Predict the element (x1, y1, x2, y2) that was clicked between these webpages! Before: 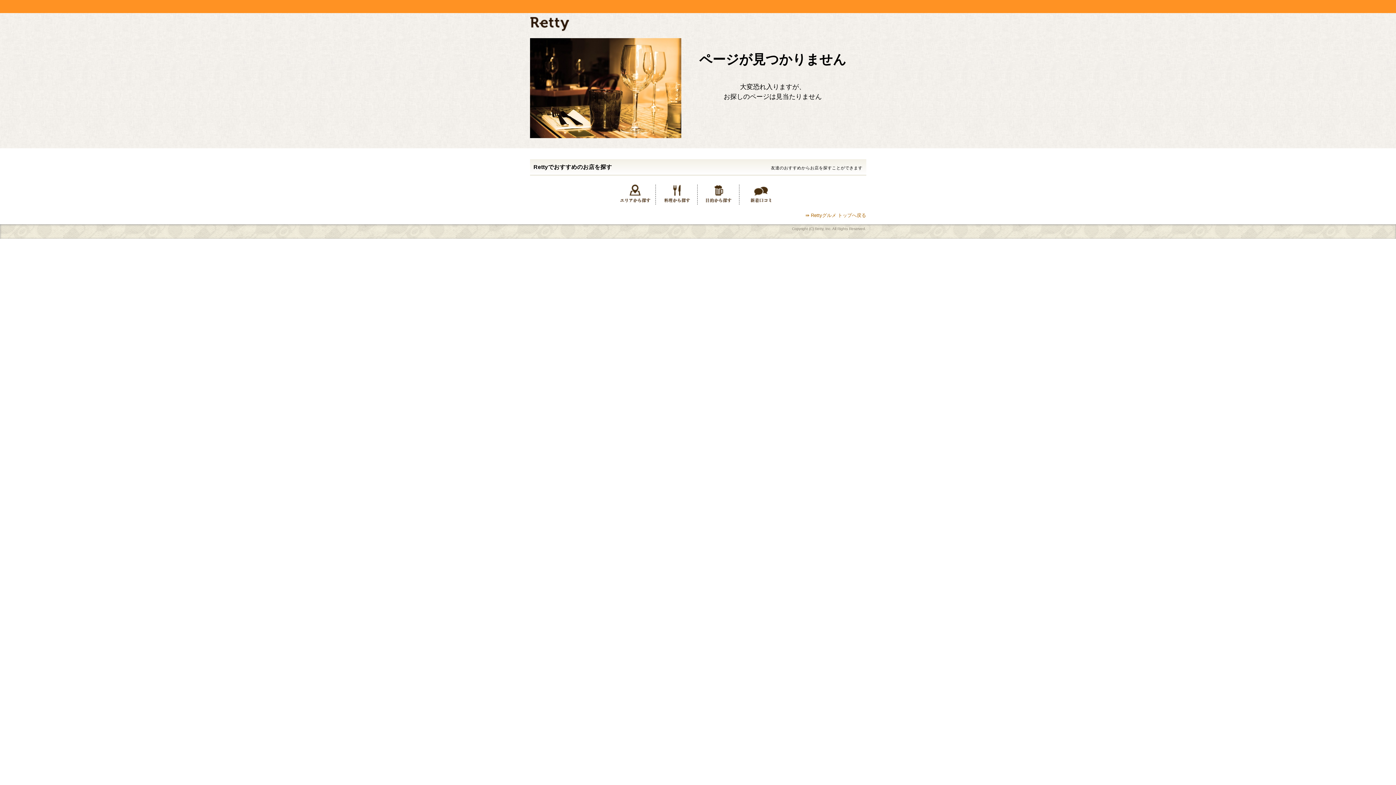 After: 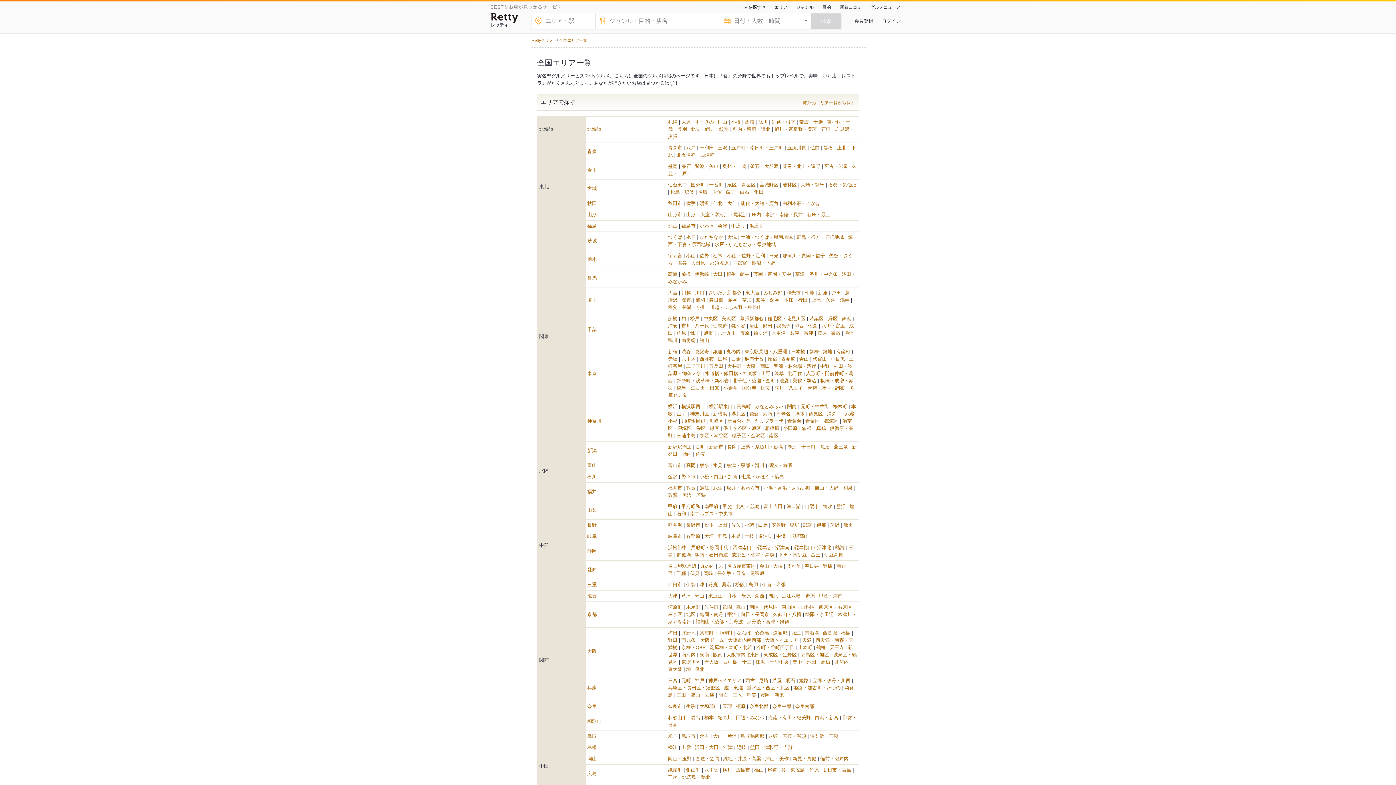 Action: bbox: (620, 198, 650, 204)